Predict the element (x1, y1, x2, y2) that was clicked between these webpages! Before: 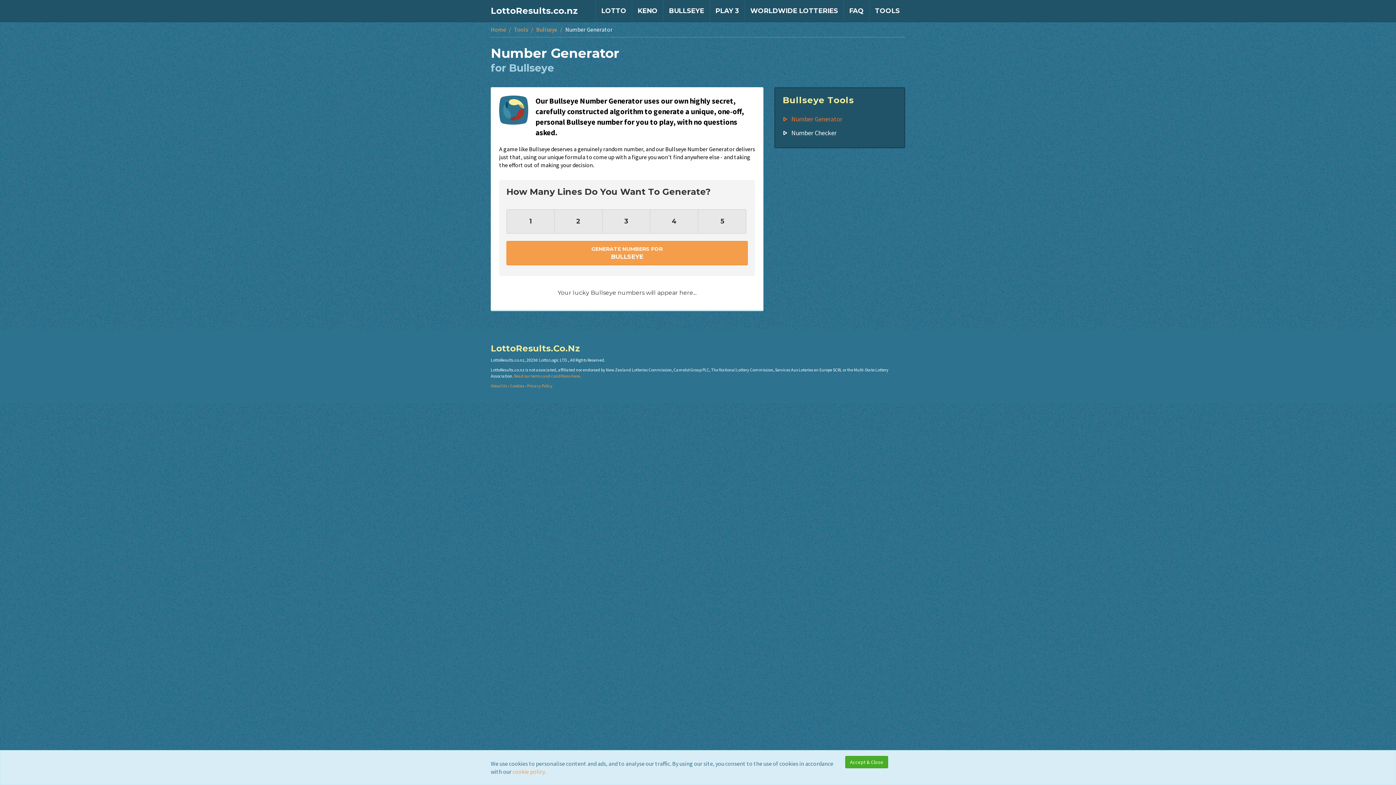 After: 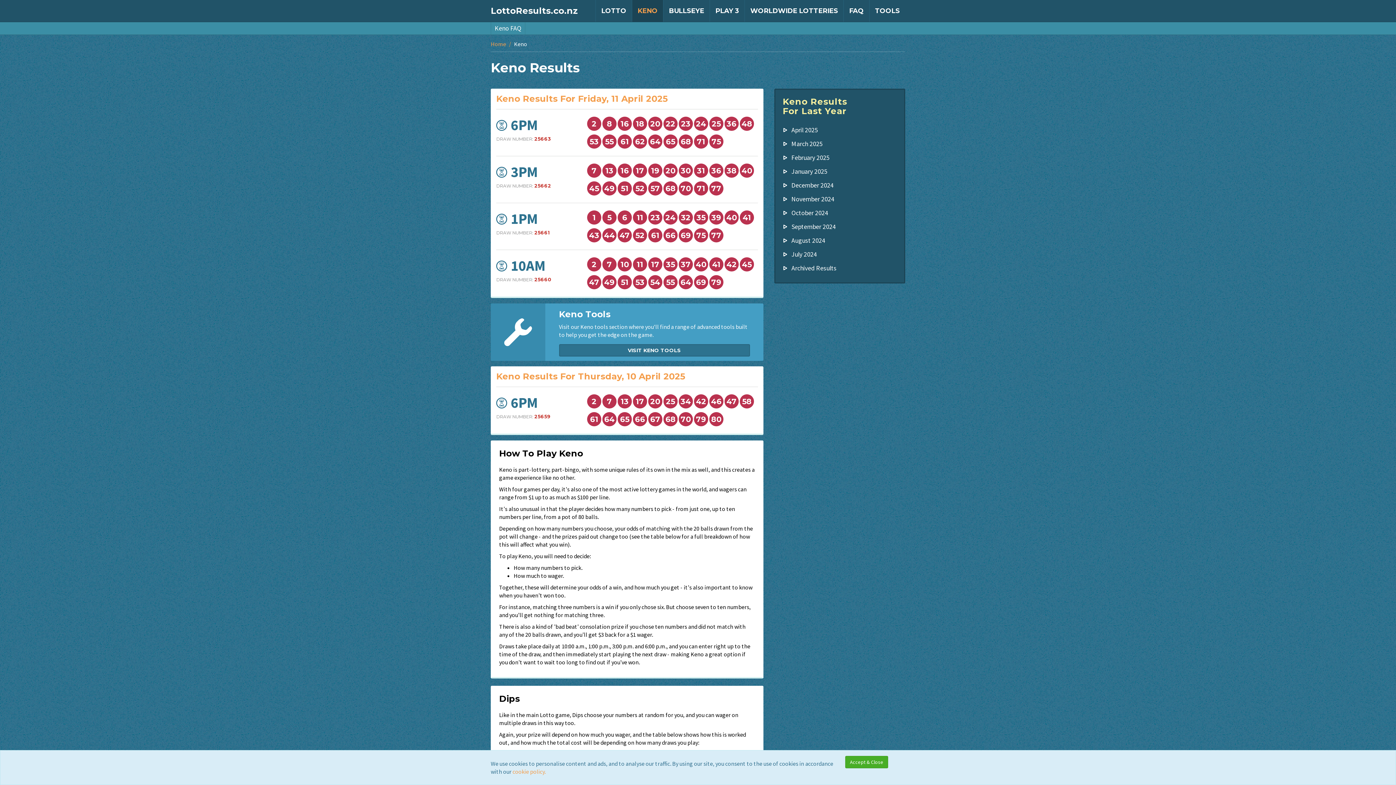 Action: label: KENO bbox: (632, 0, 663, 21)